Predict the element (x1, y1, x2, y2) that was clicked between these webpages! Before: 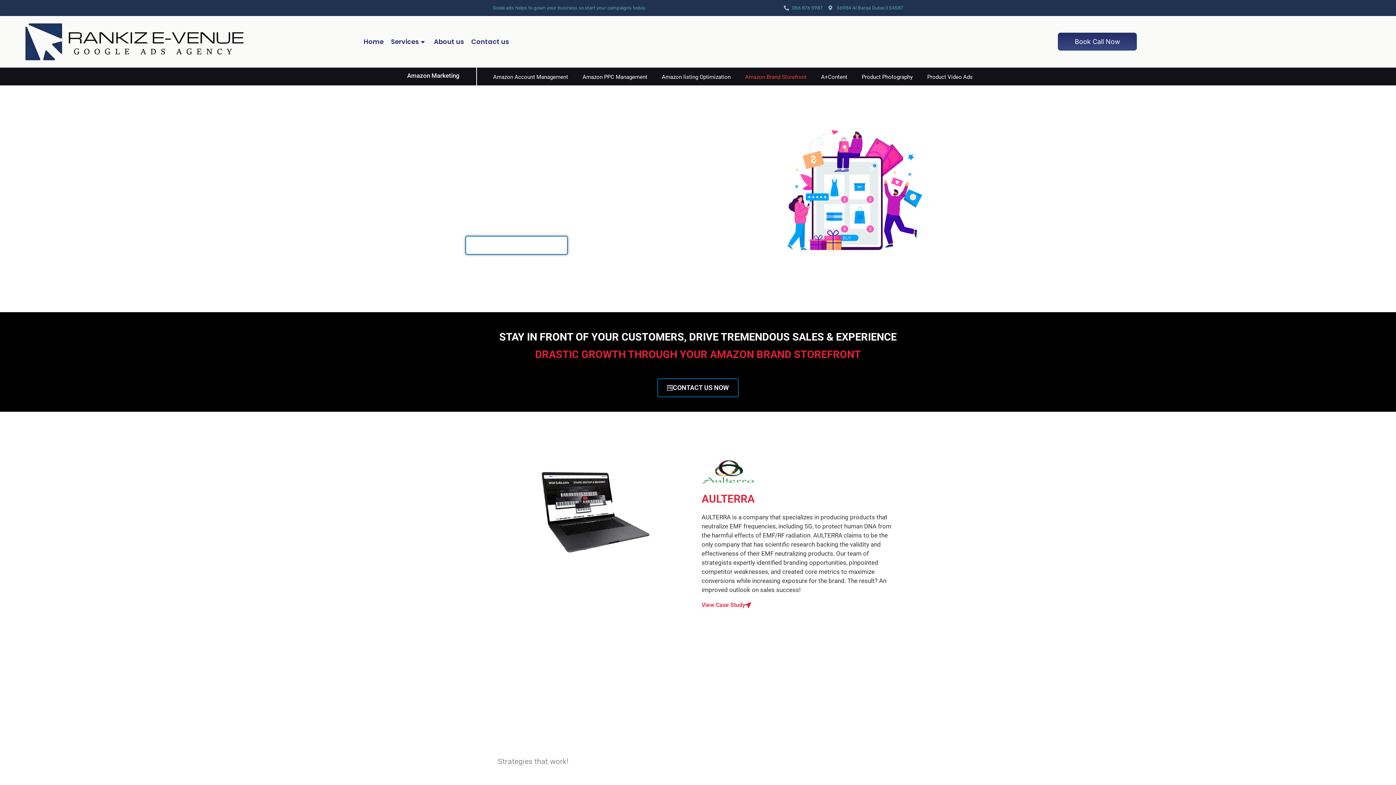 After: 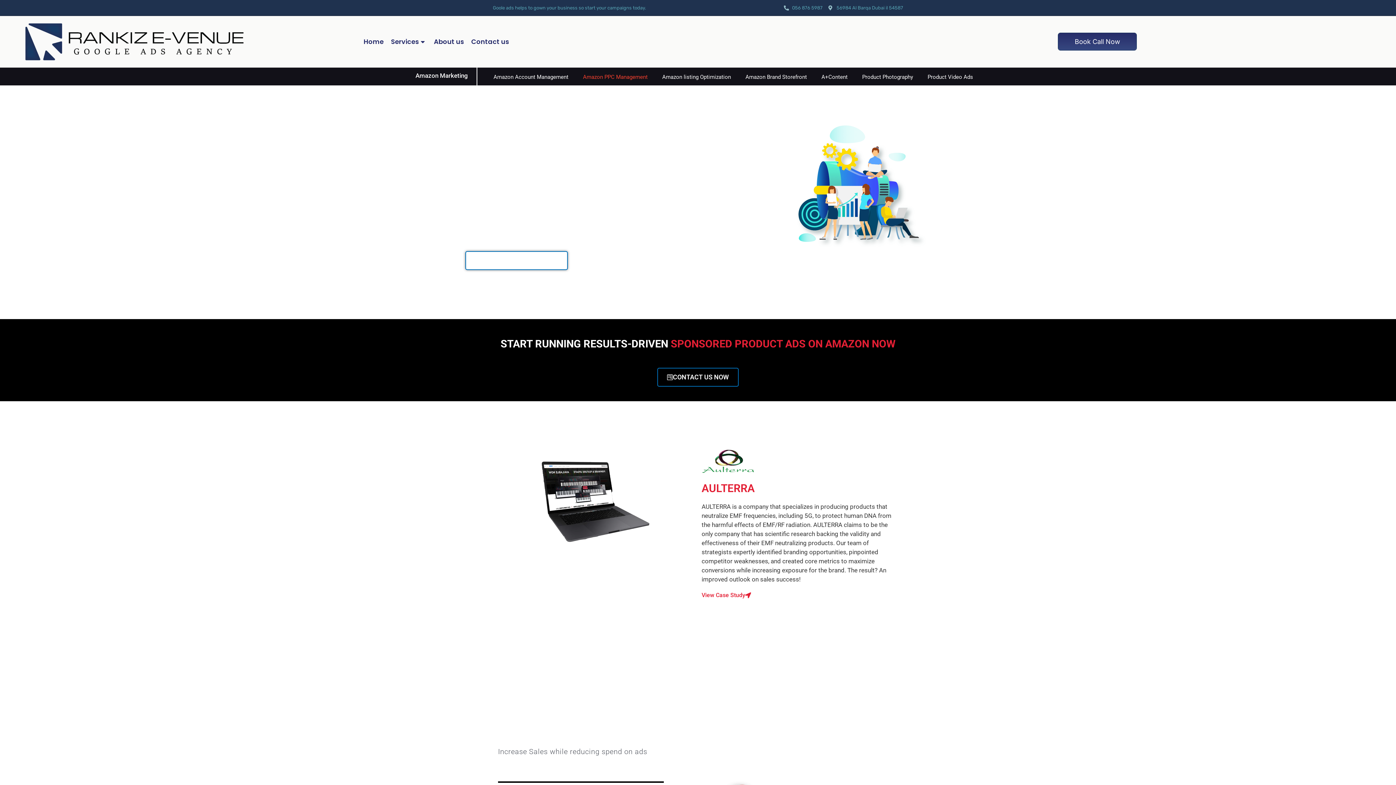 Action: label: Amazon PPC Management bbox: (575, 68, 654, 85)